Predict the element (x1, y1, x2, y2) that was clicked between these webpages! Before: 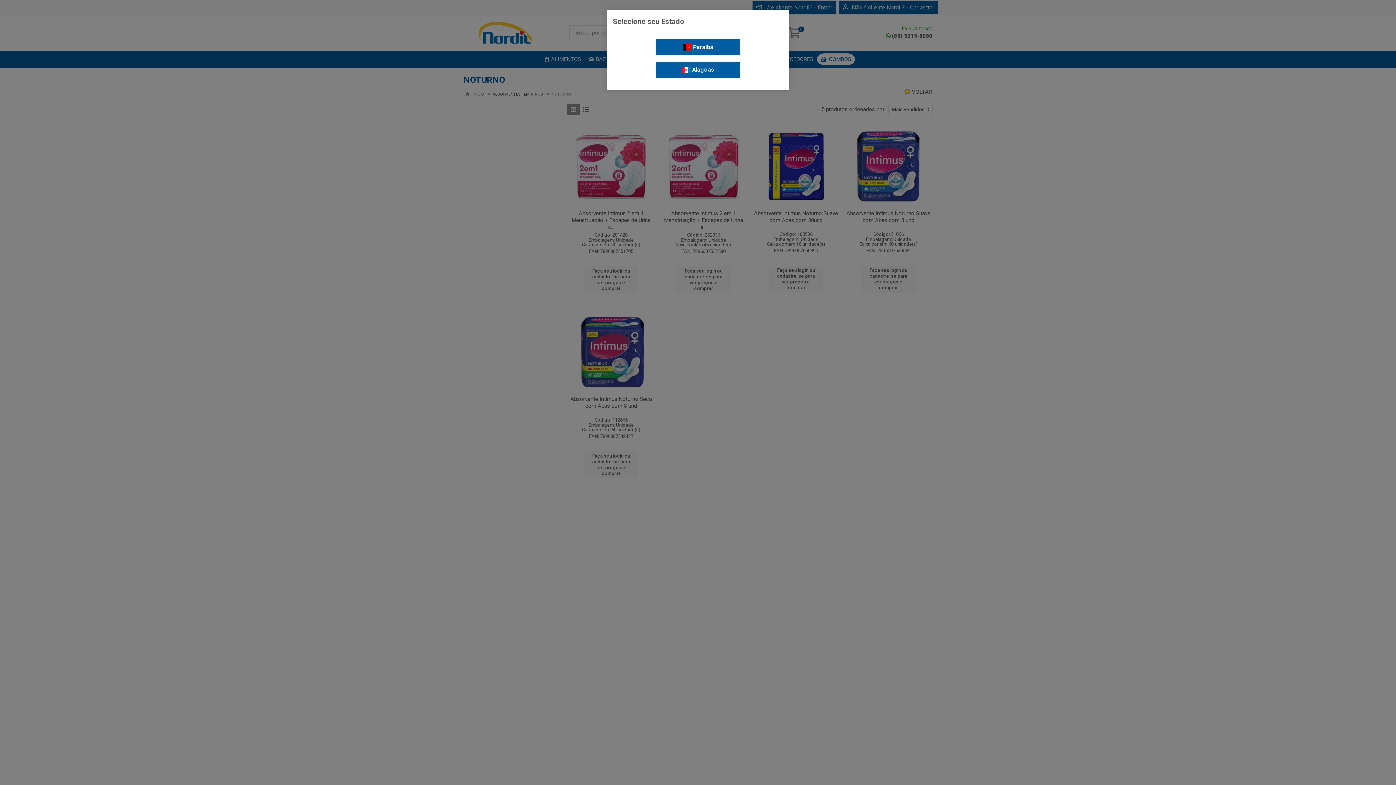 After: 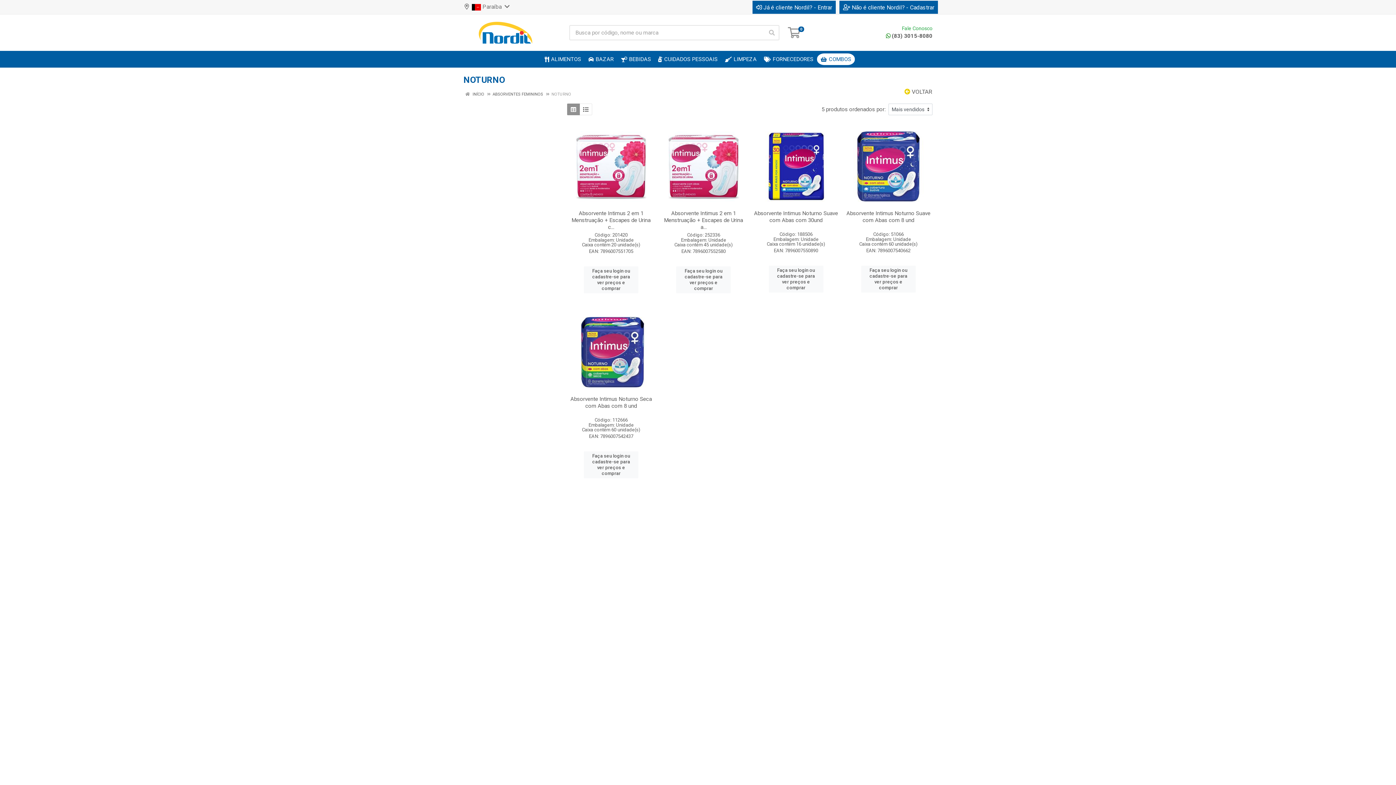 Action: bbox: (655, 38, 740, 55) label:  Paraíba